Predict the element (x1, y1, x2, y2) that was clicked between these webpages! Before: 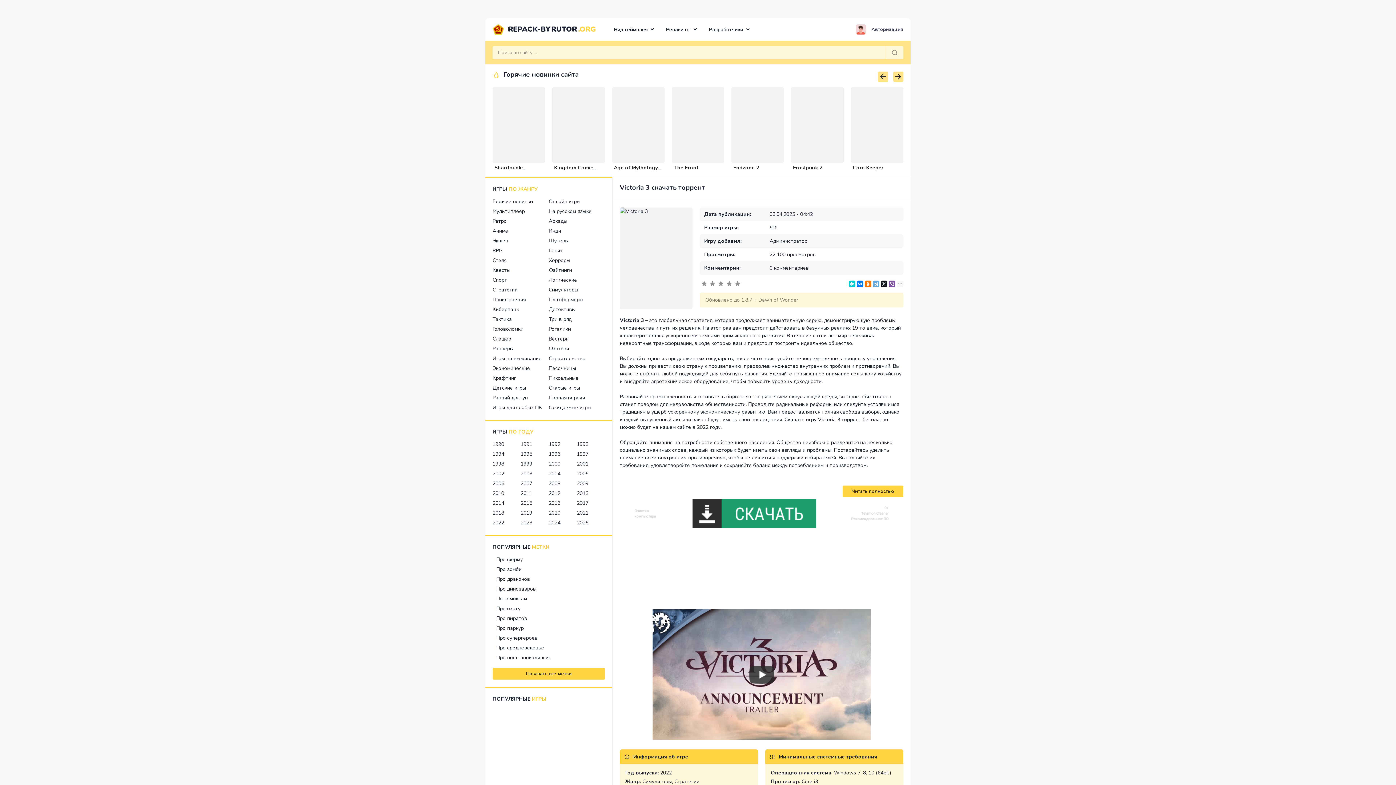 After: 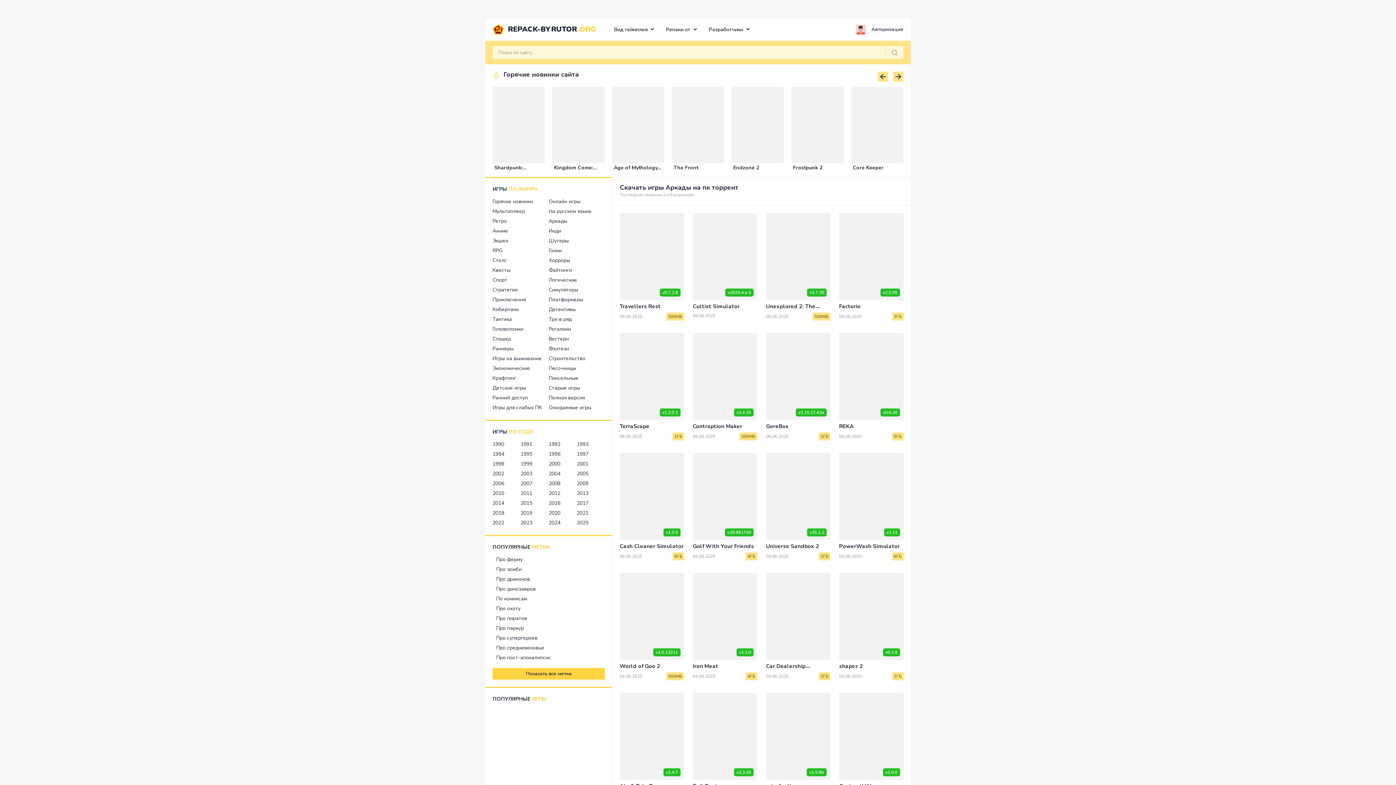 Action: bbox: (548, 216, 567, 226) label: Аркады